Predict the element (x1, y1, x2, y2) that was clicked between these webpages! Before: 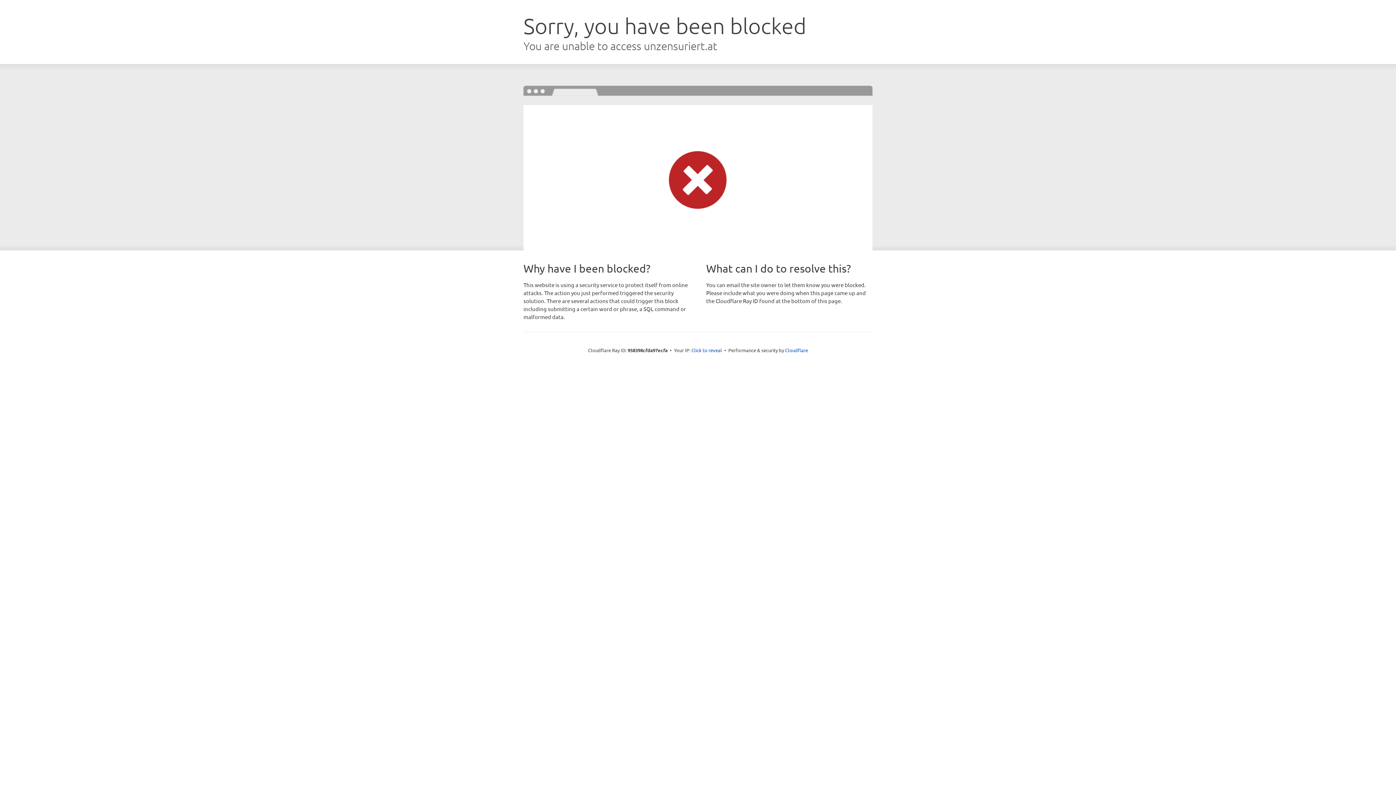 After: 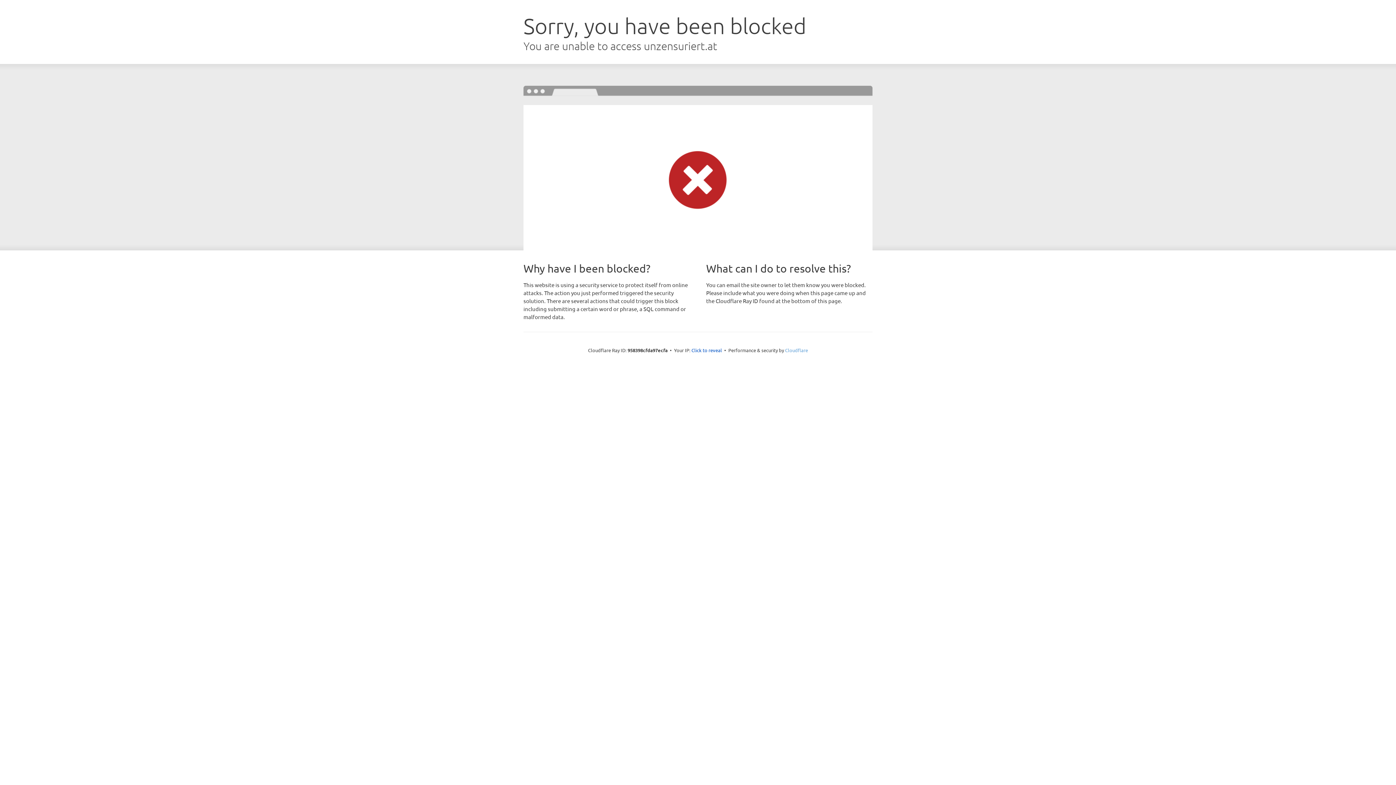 Action: bbox: (785, 347, 808, 353) label: Cloudflare